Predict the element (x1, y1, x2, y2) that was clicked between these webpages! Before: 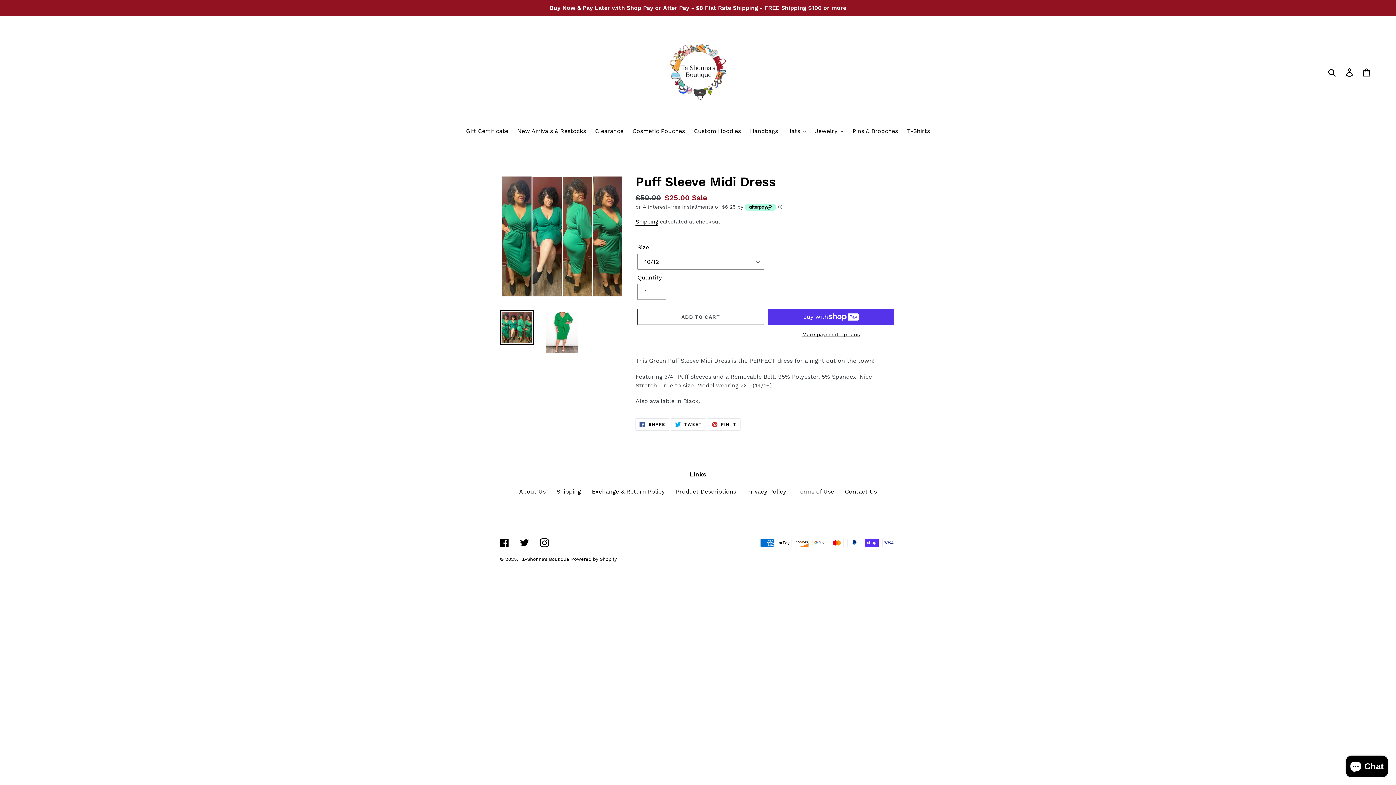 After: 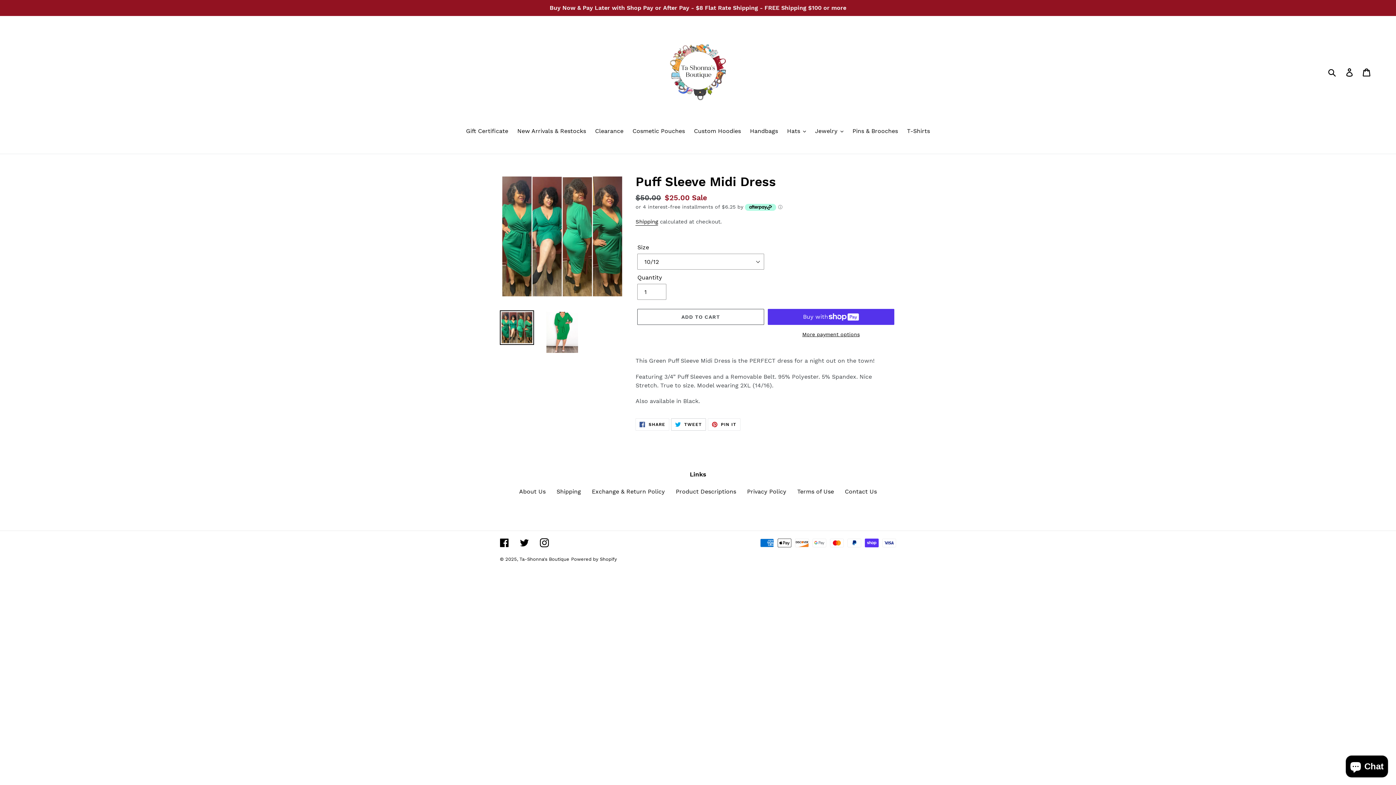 Action: label:  TWEET
TWEET ON TWITTER bbox: (671, 418, 706, 431)